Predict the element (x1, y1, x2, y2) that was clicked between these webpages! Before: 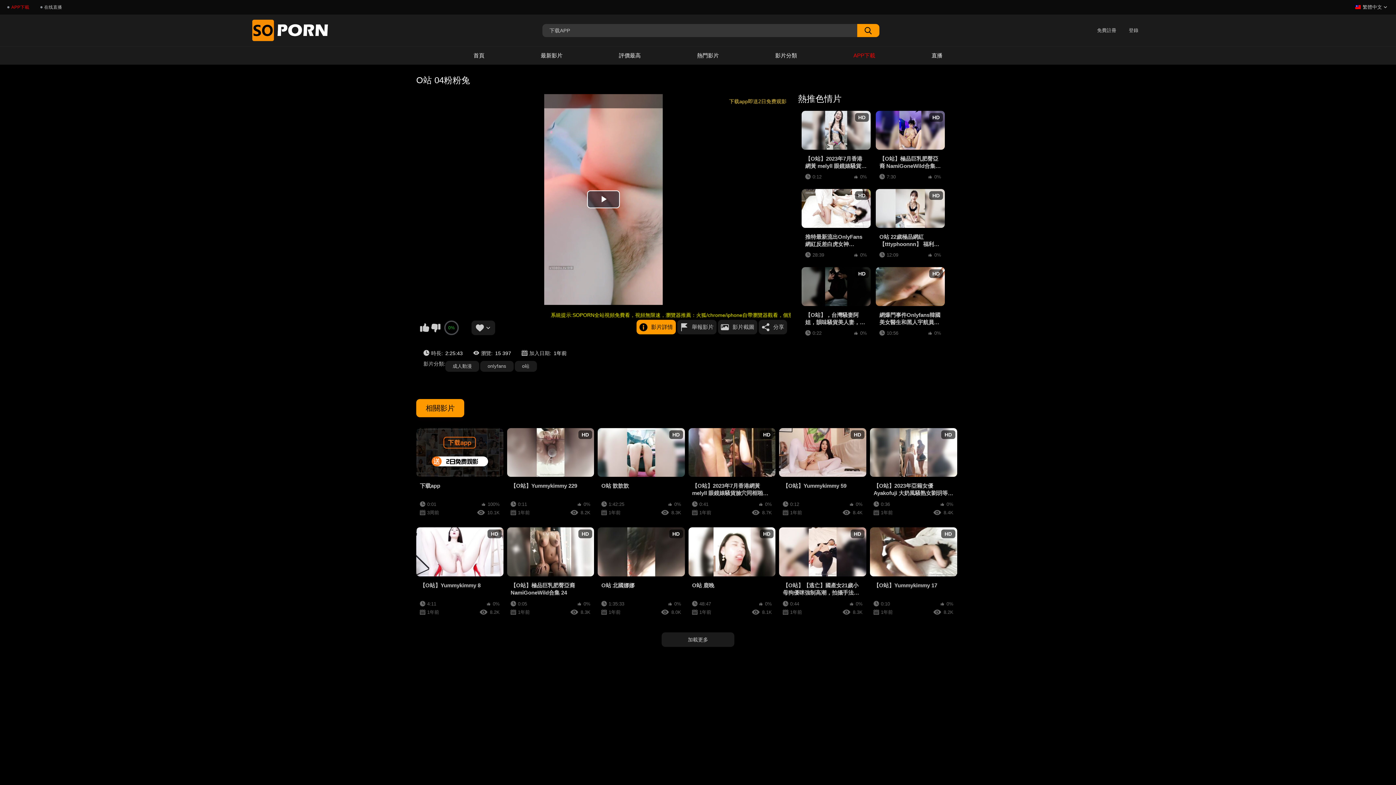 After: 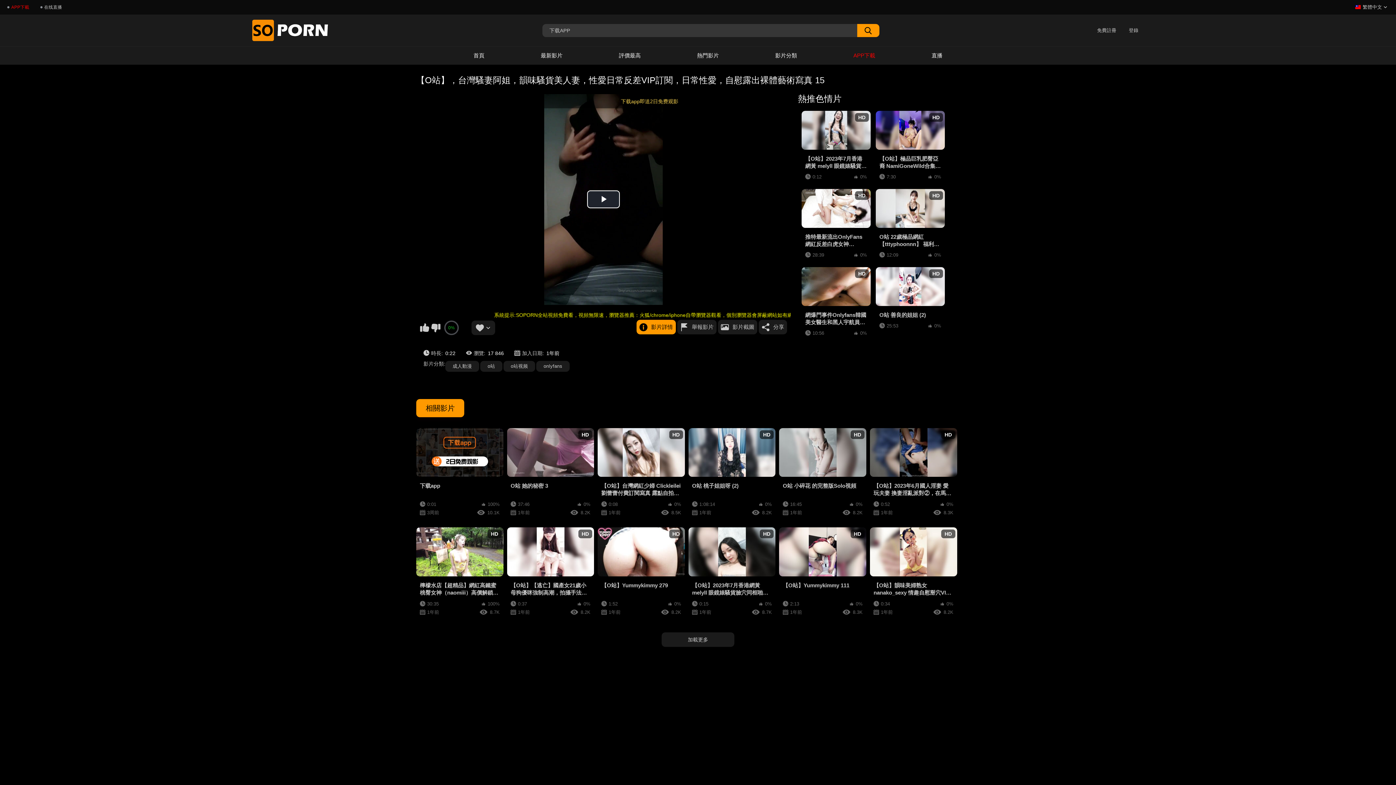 Action: label: HD
【O站】，台灣騷妻阿姐，韻味騷貨美人妻，性愛日常反差VIP訂閱，日常性愛，自慰露出裸體藝術寫真 15
0:22
0% bbox: (801, 267, 870, 338)